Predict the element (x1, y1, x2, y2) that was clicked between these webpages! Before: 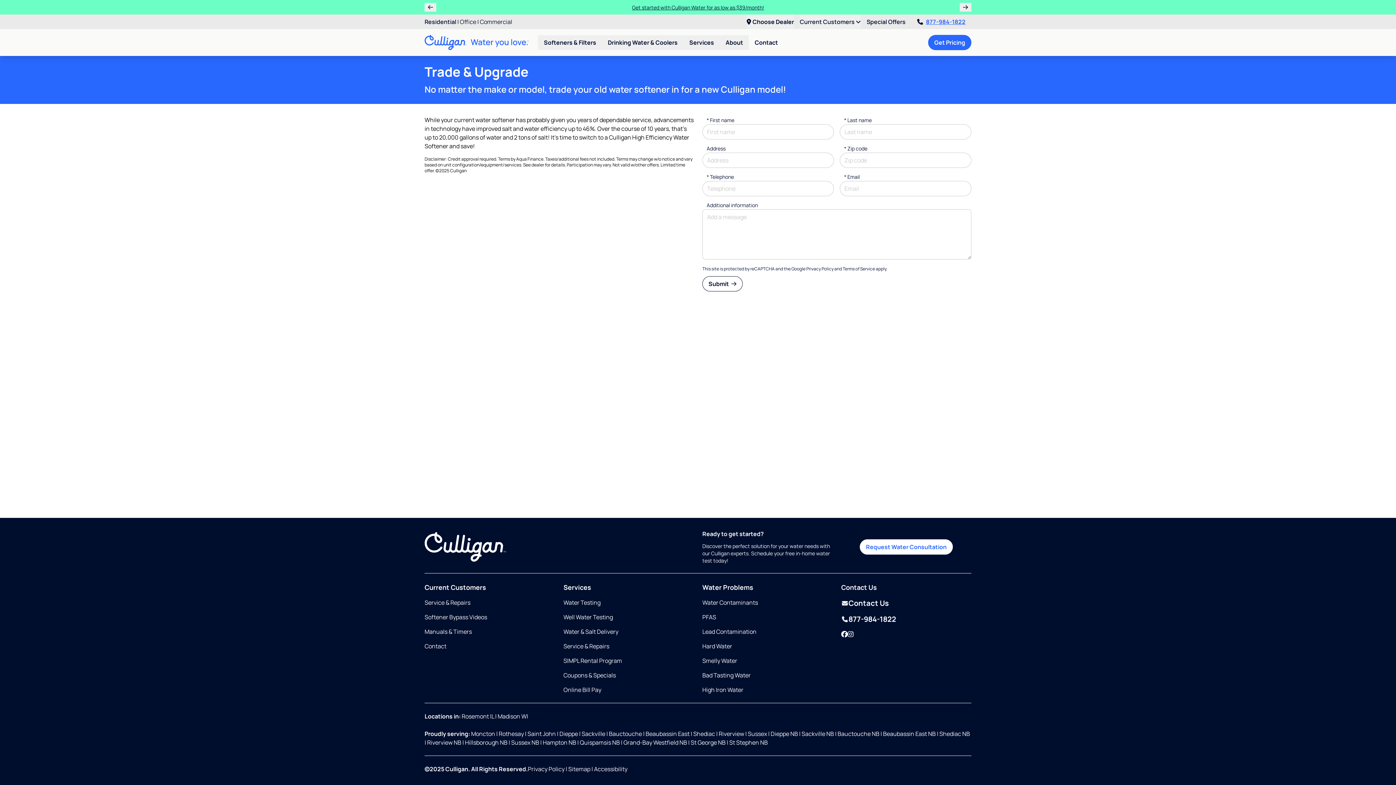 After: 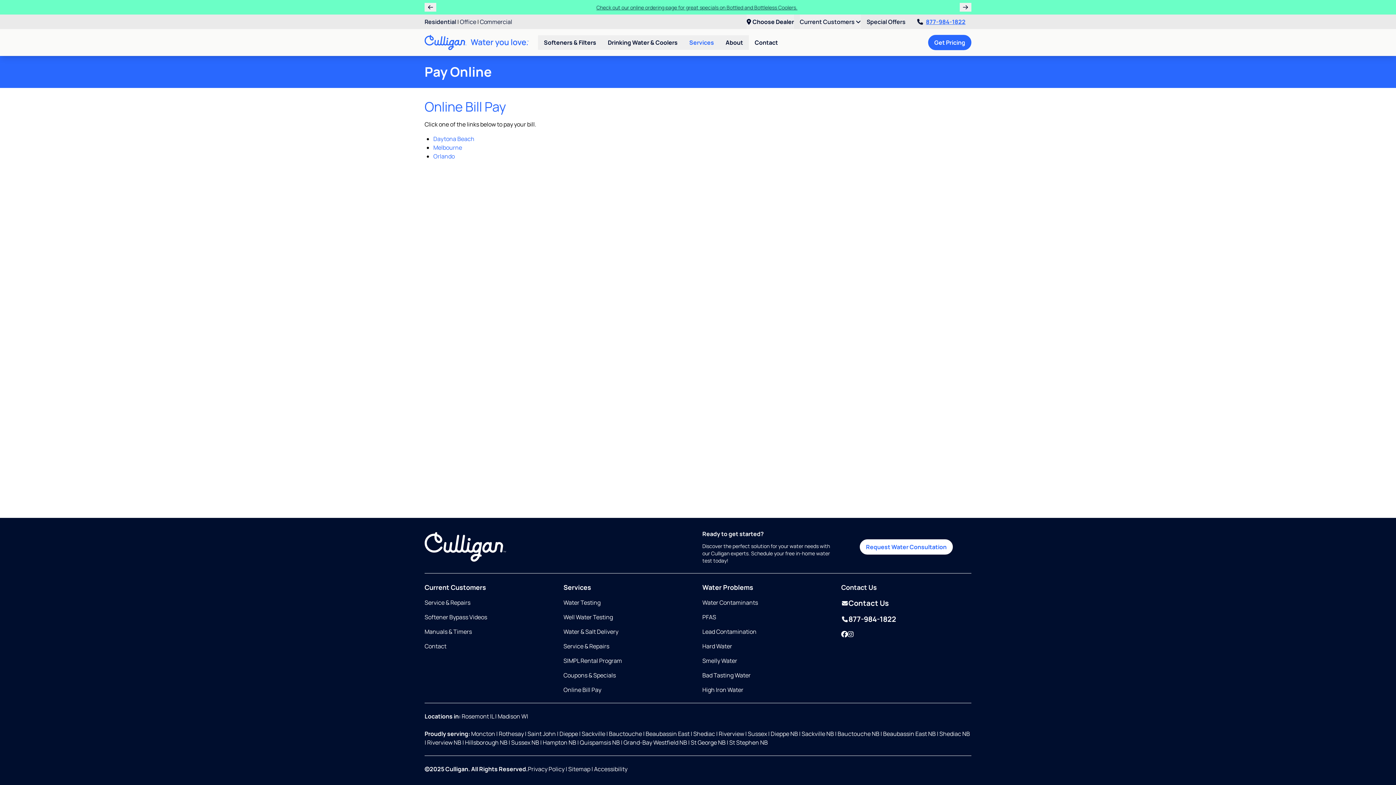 Action: label: Opens in same tab bbox: (563, 685, 693, 694)